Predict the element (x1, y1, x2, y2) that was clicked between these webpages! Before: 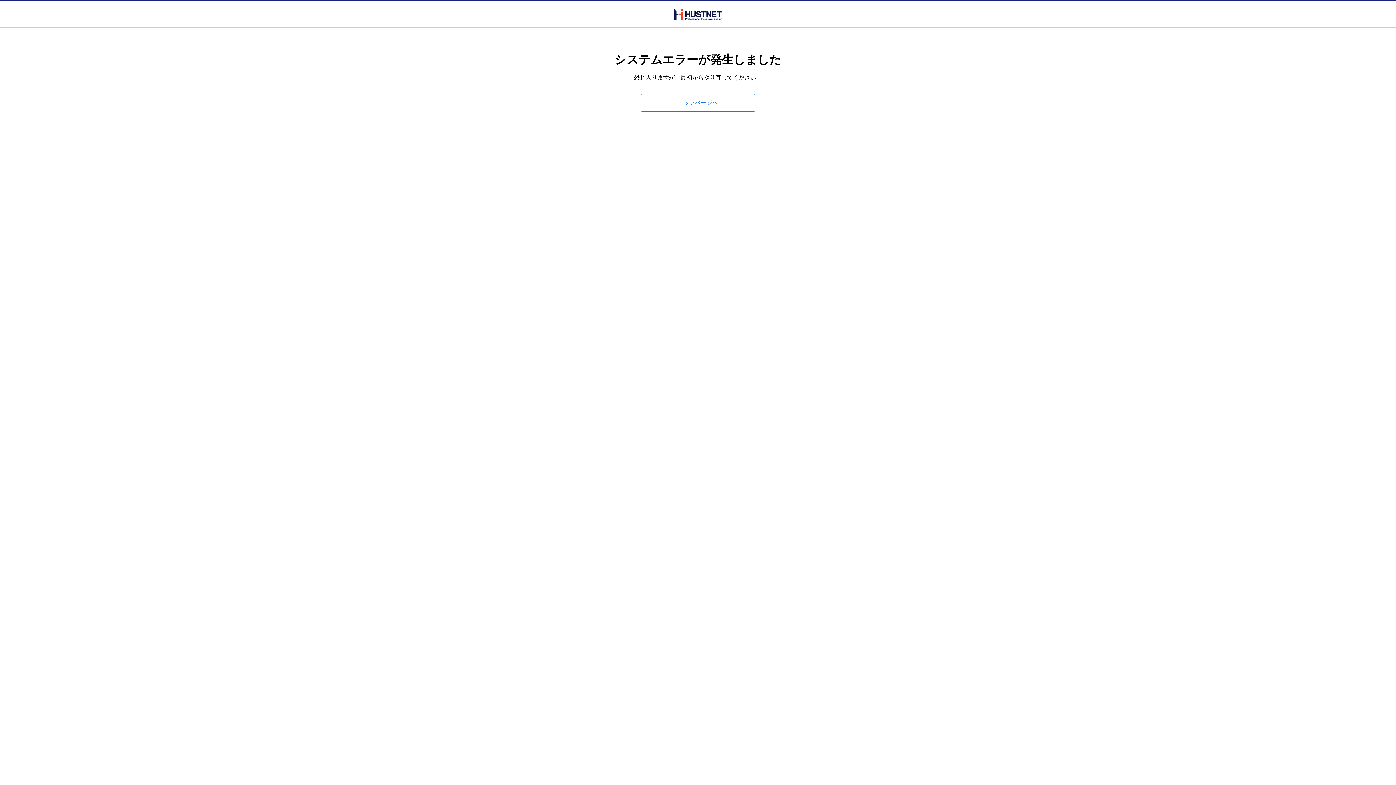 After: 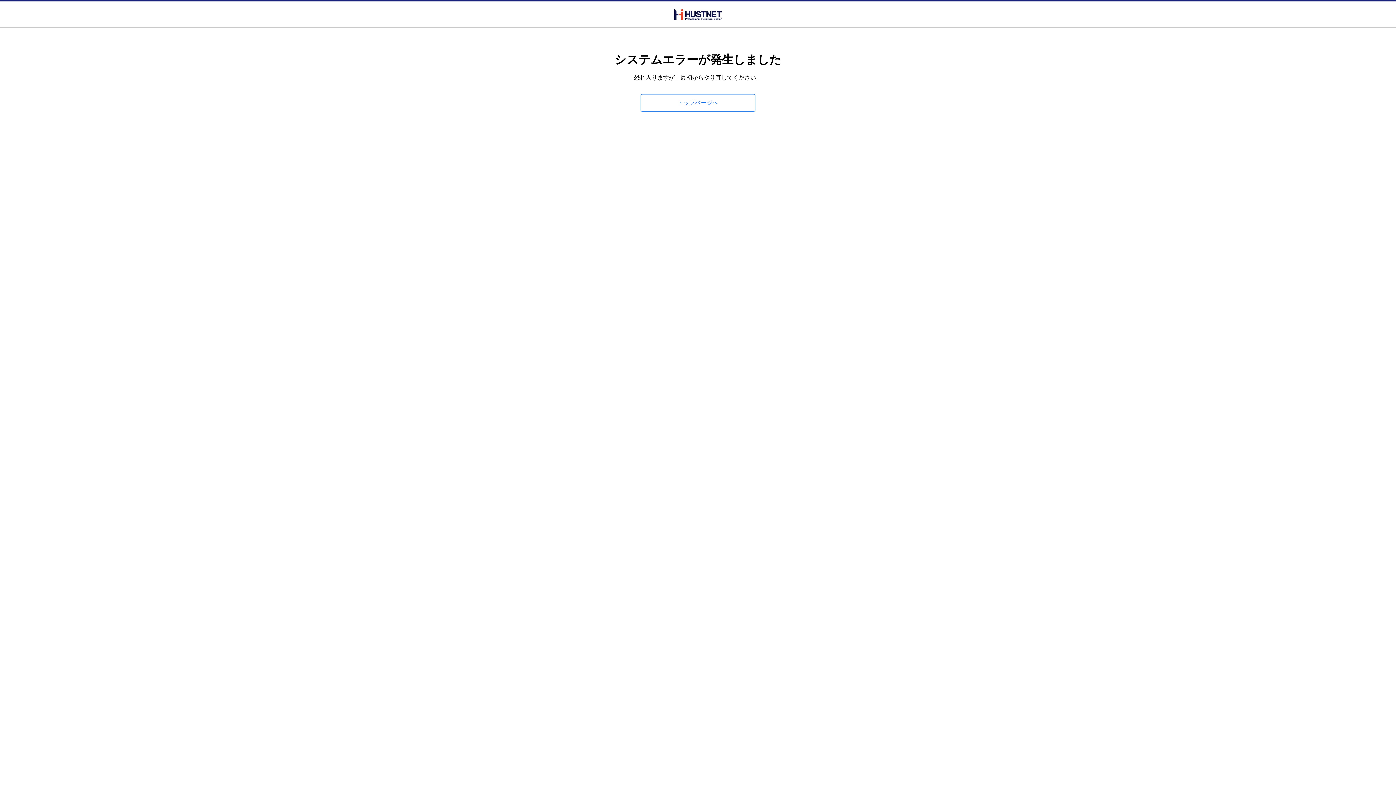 Action: bbox: (674, 8, 721, 19)